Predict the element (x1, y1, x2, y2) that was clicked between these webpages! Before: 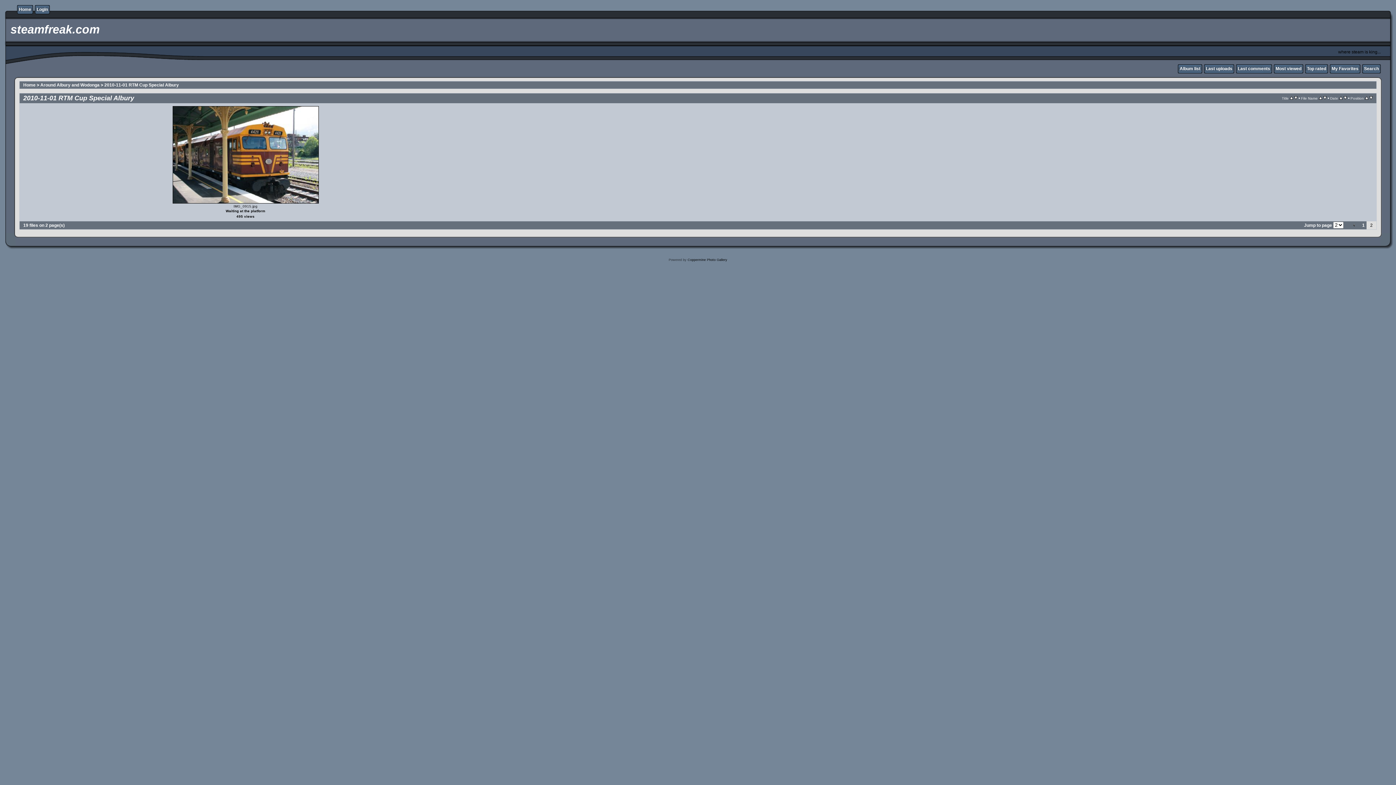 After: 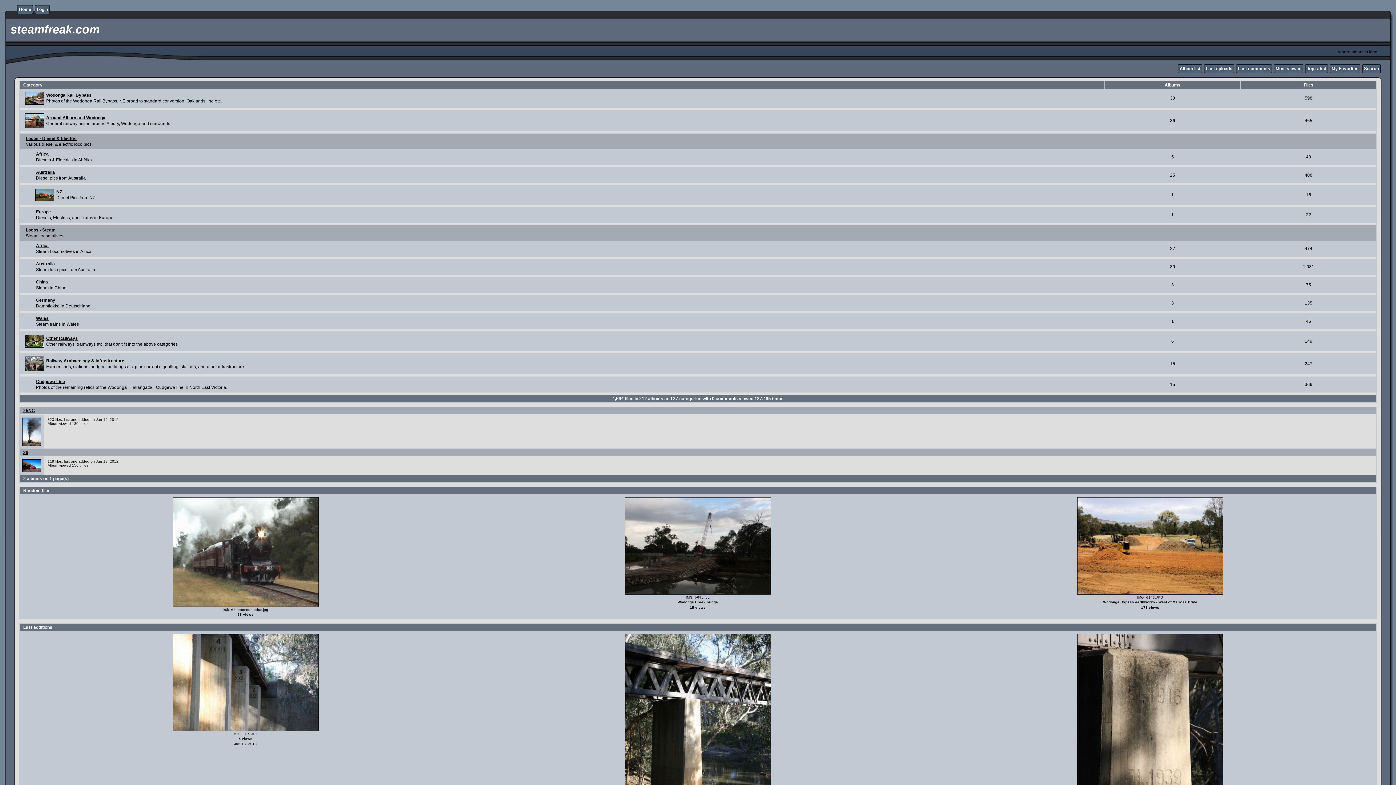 Action: label: Home bbox: (23, 82, 35, 87)